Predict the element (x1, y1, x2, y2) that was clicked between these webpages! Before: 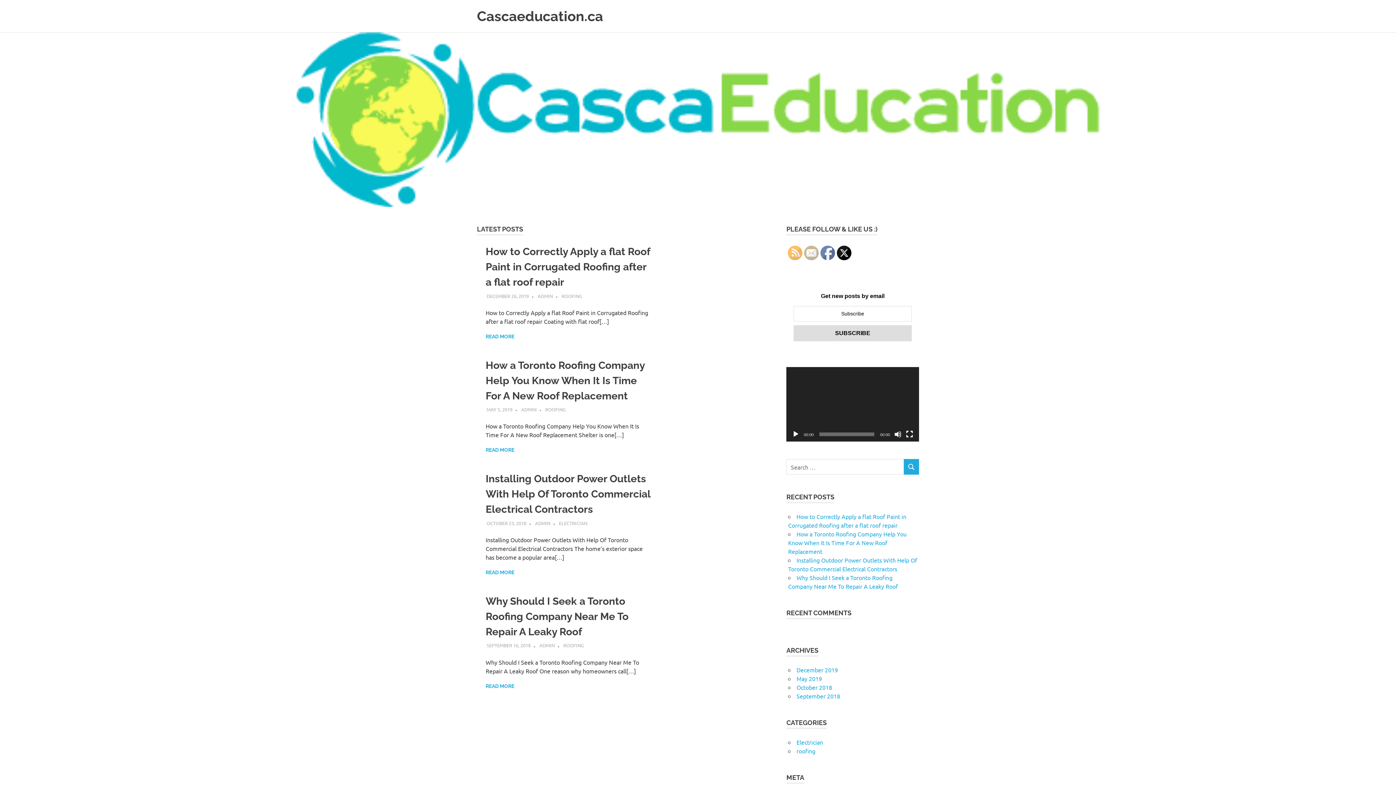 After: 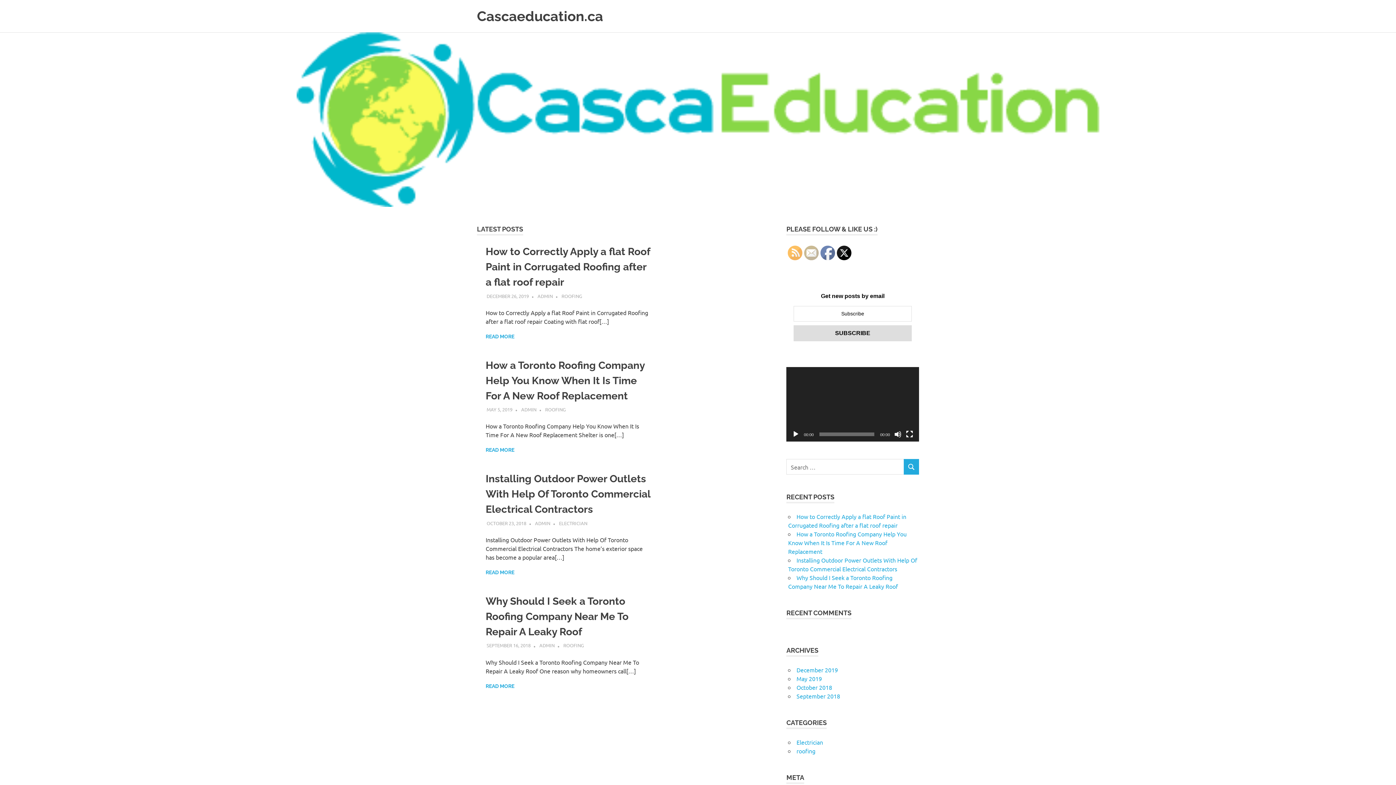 Action: bbox: (804, 246, 819, 260)